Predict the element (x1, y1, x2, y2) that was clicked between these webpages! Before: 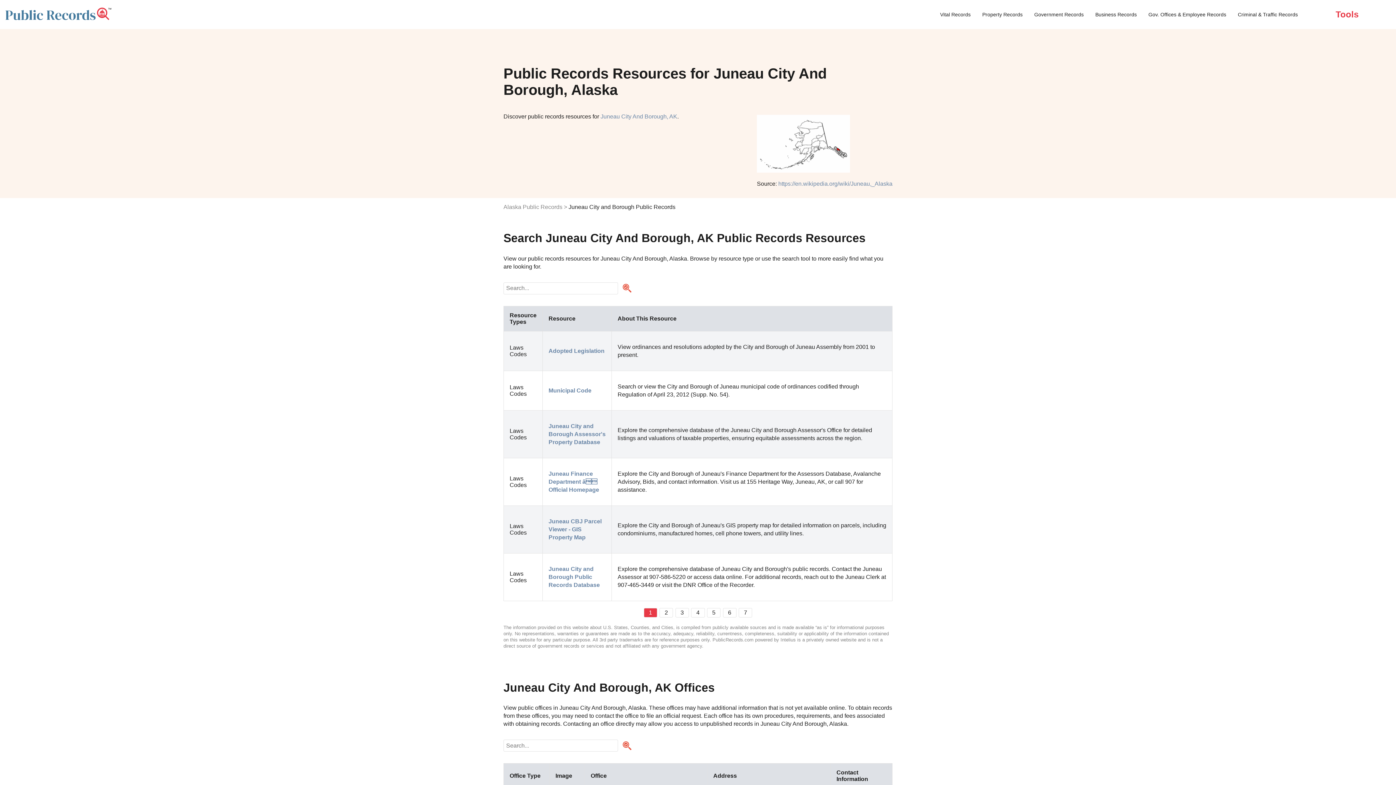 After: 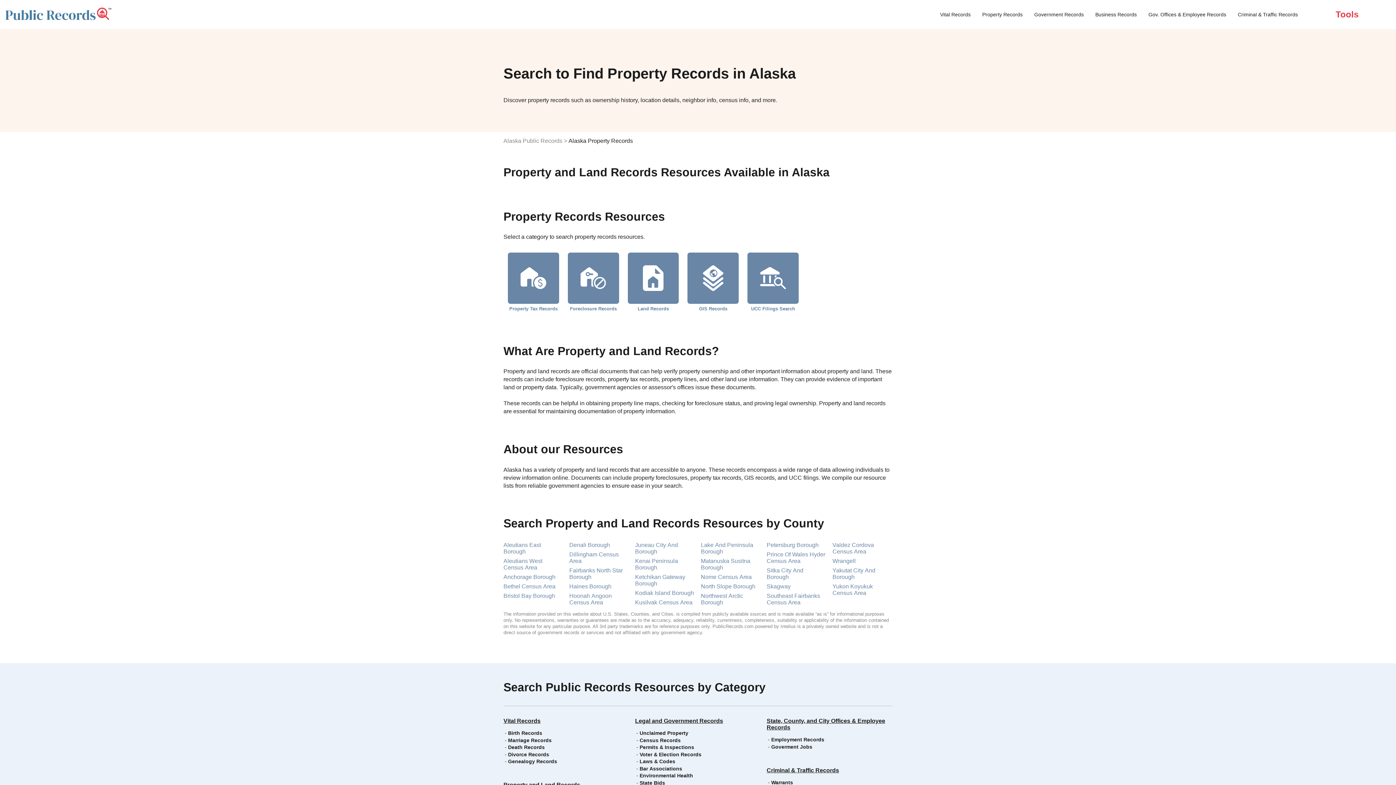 Action: bbox: (982, 11, 1022, 17) label: Property Records